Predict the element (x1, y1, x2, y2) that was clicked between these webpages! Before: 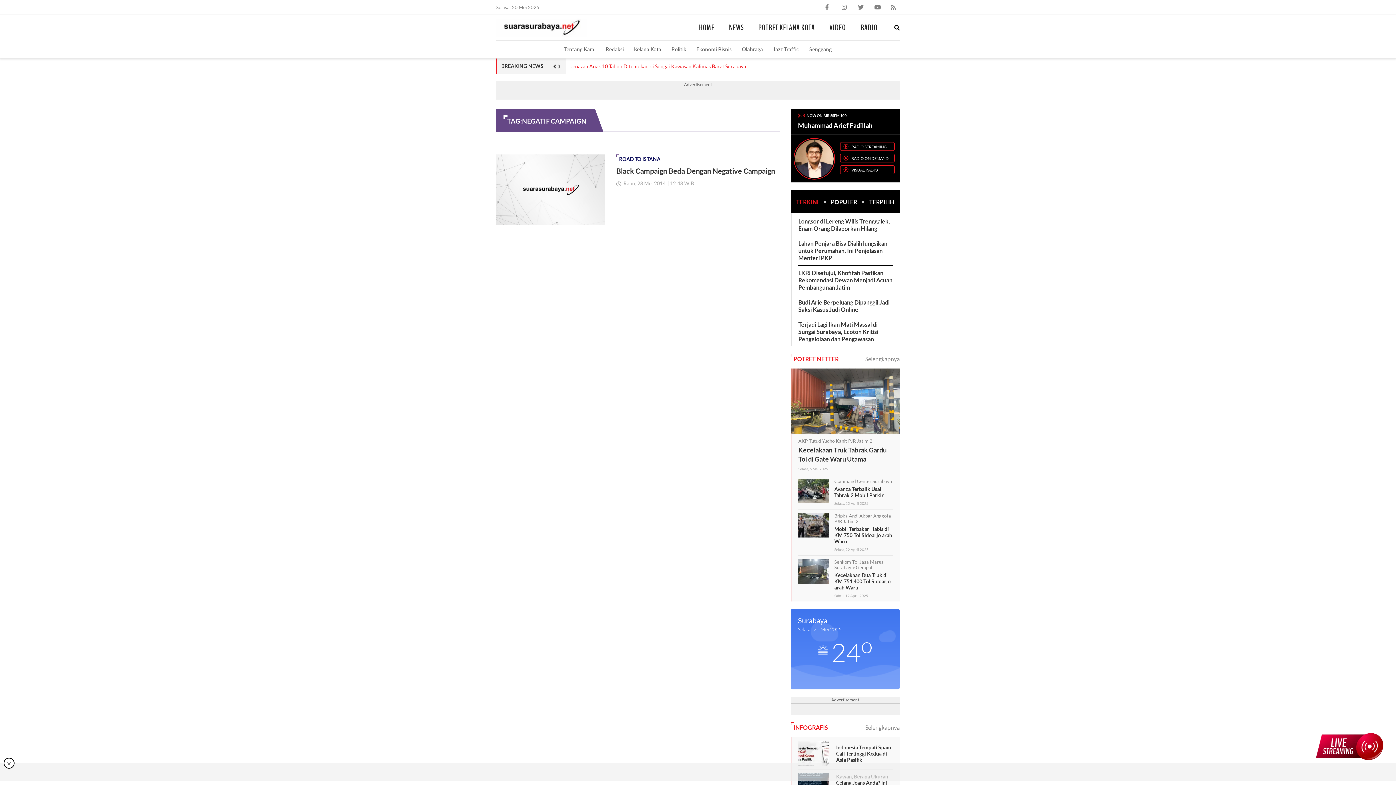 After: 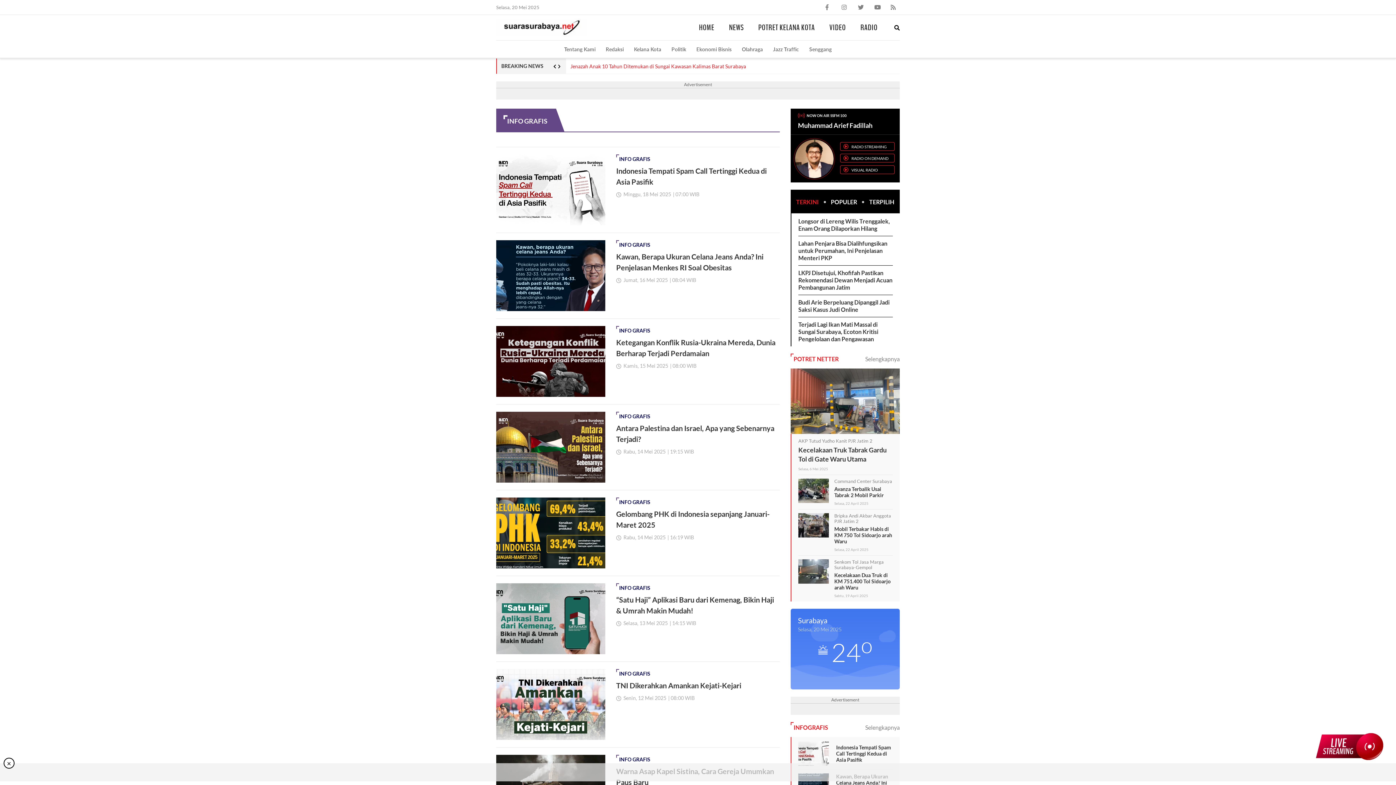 Action: label: Selengkapnya bbox: (865, 724, 900, 731)